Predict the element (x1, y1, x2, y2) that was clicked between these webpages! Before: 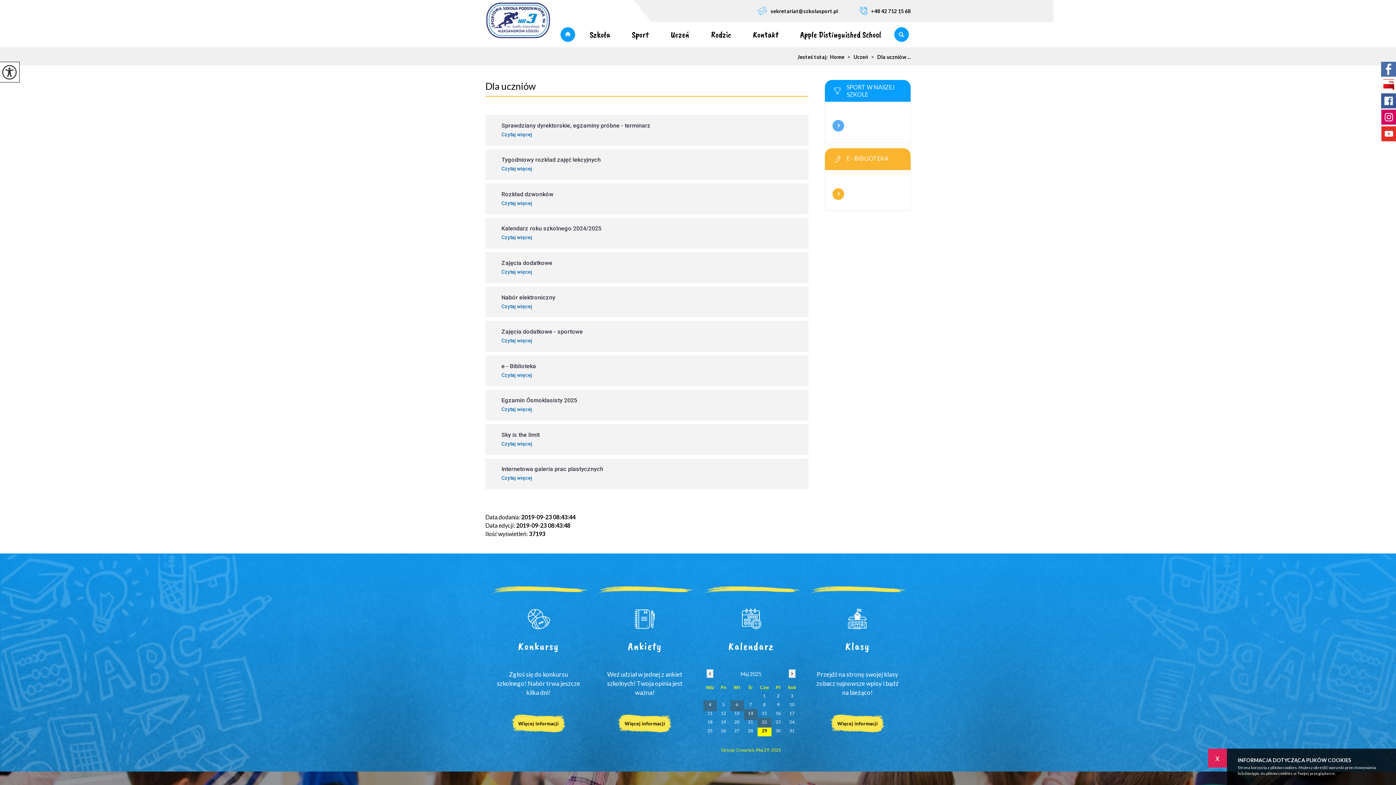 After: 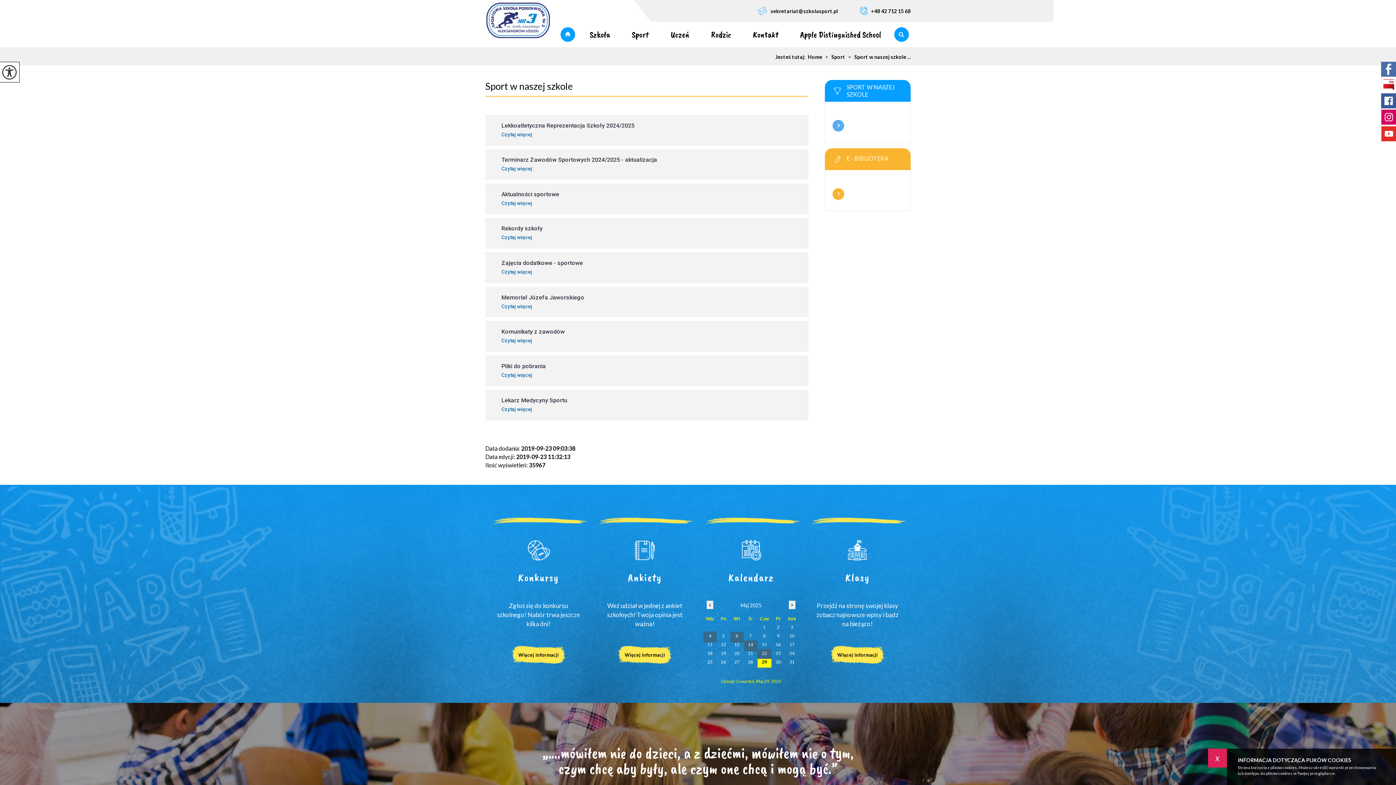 Action: bbox: (832, 120, 844, 131) label: Więcej informacji